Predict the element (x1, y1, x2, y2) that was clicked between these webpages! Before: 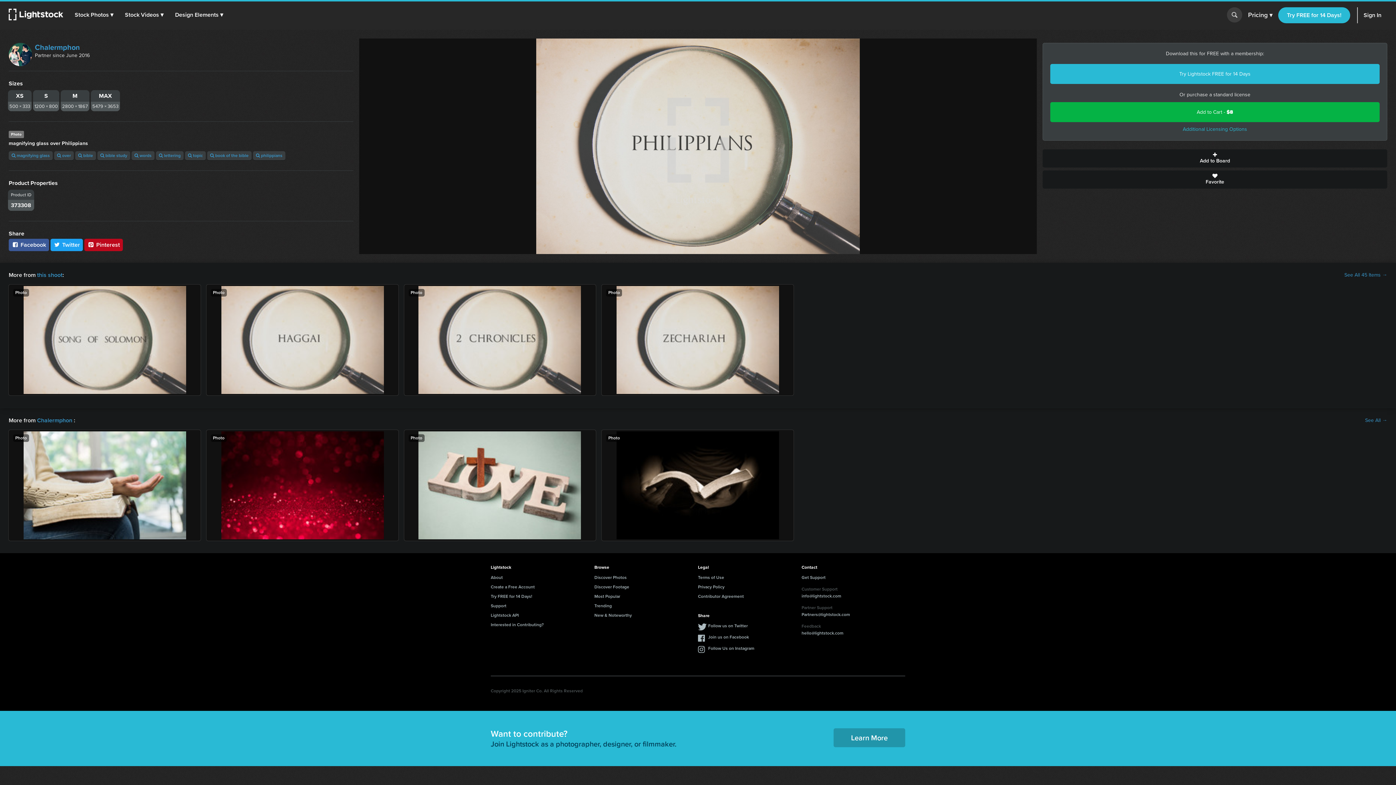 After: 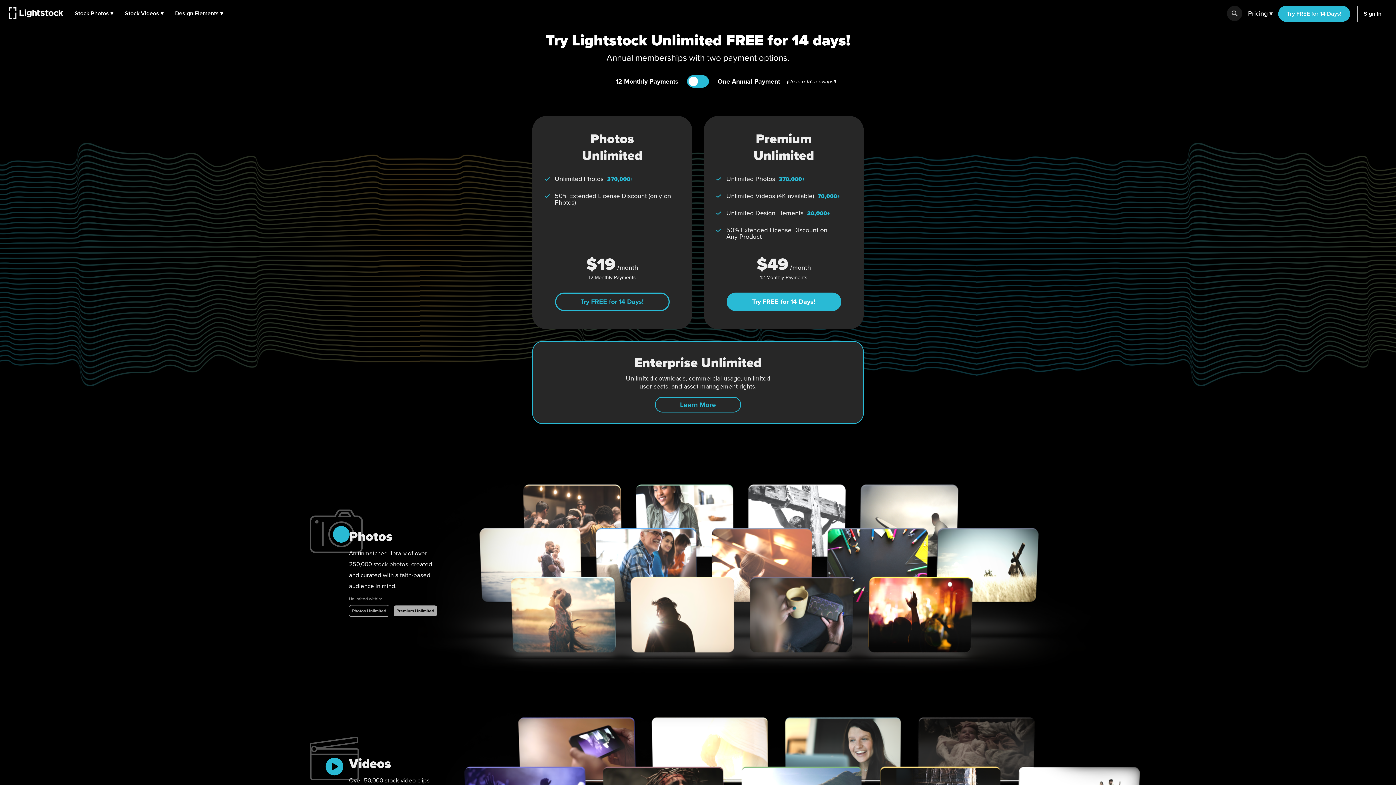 Action: bbox: (490, 593, 532, 600) label: Try FREE for 14 Days!